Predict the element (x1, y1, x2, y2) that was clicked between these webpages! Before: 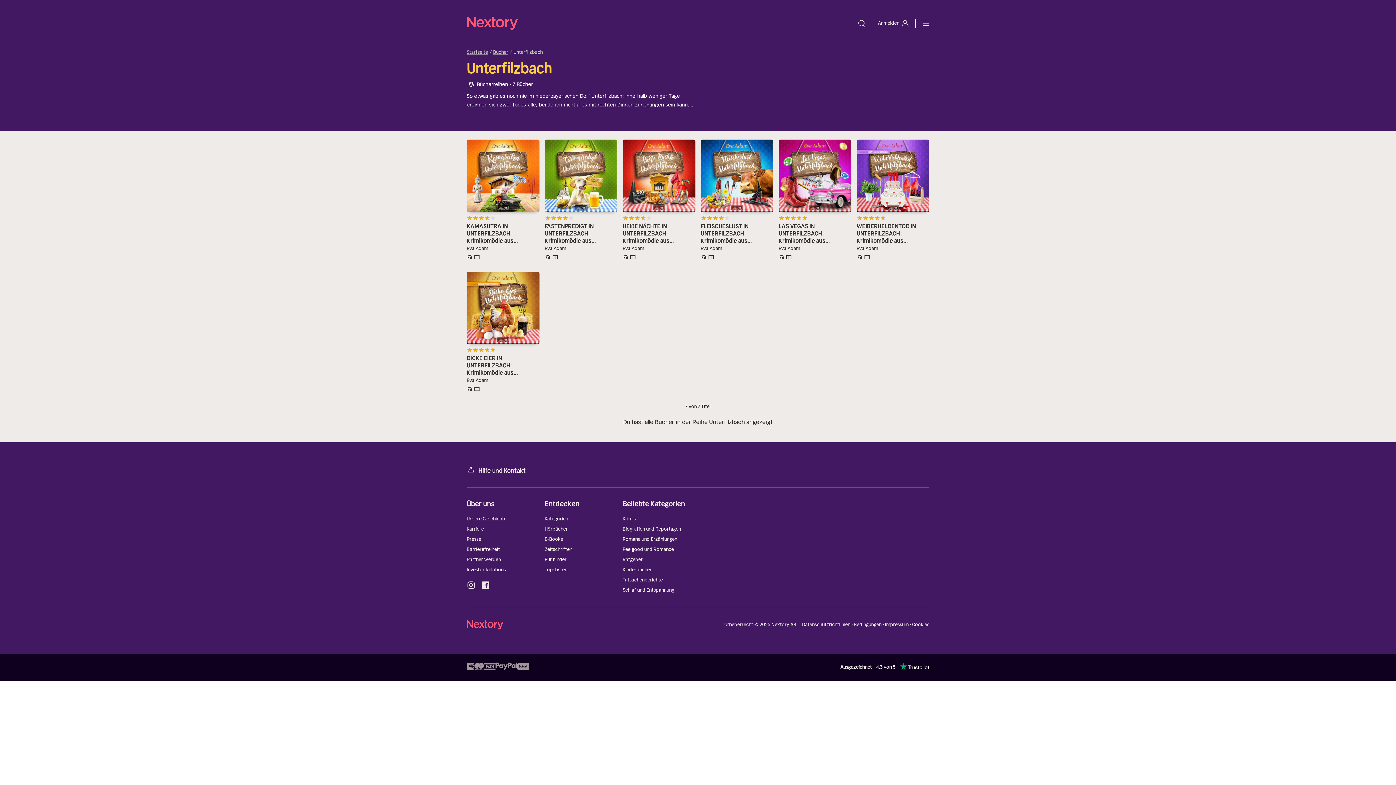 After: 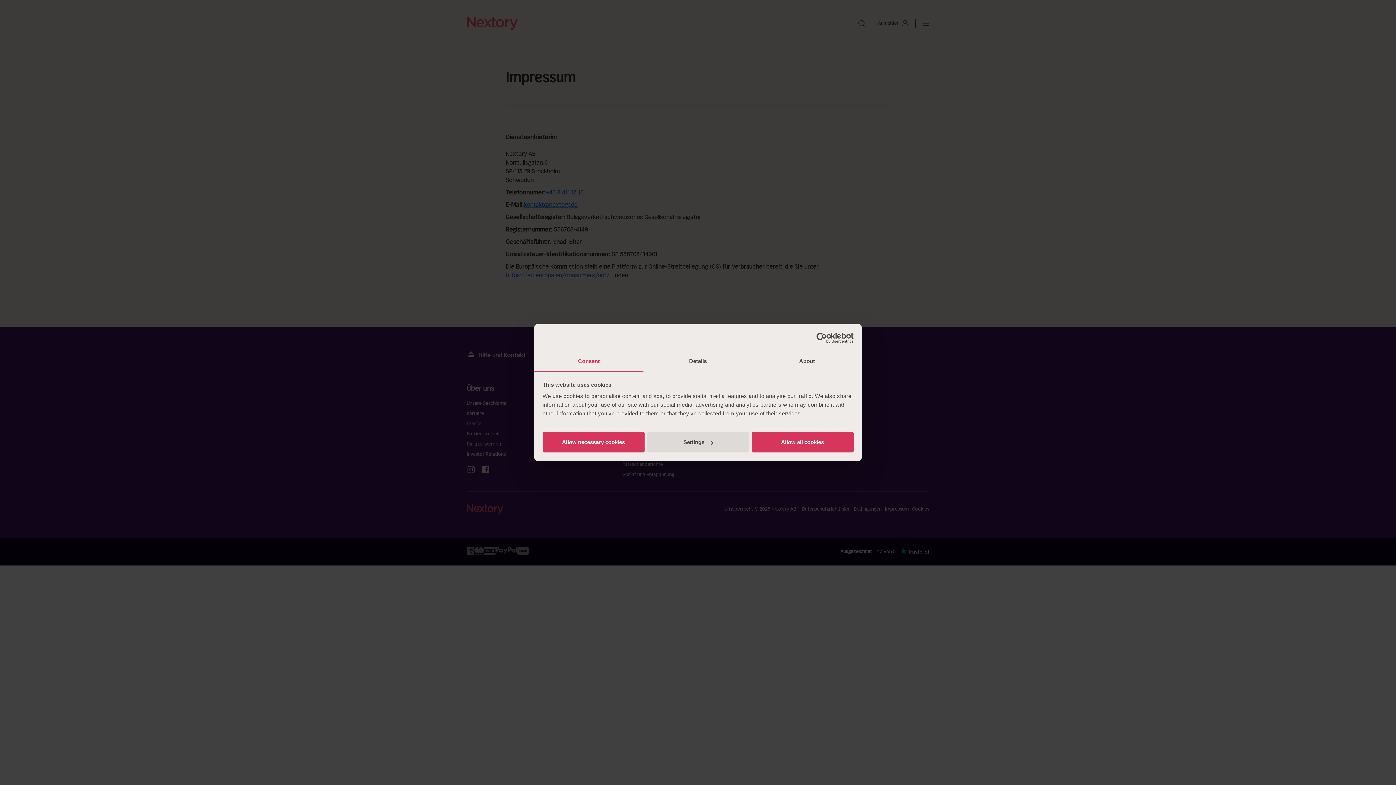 Action: label: Impressum bbox: (885, 621, 908, 628)